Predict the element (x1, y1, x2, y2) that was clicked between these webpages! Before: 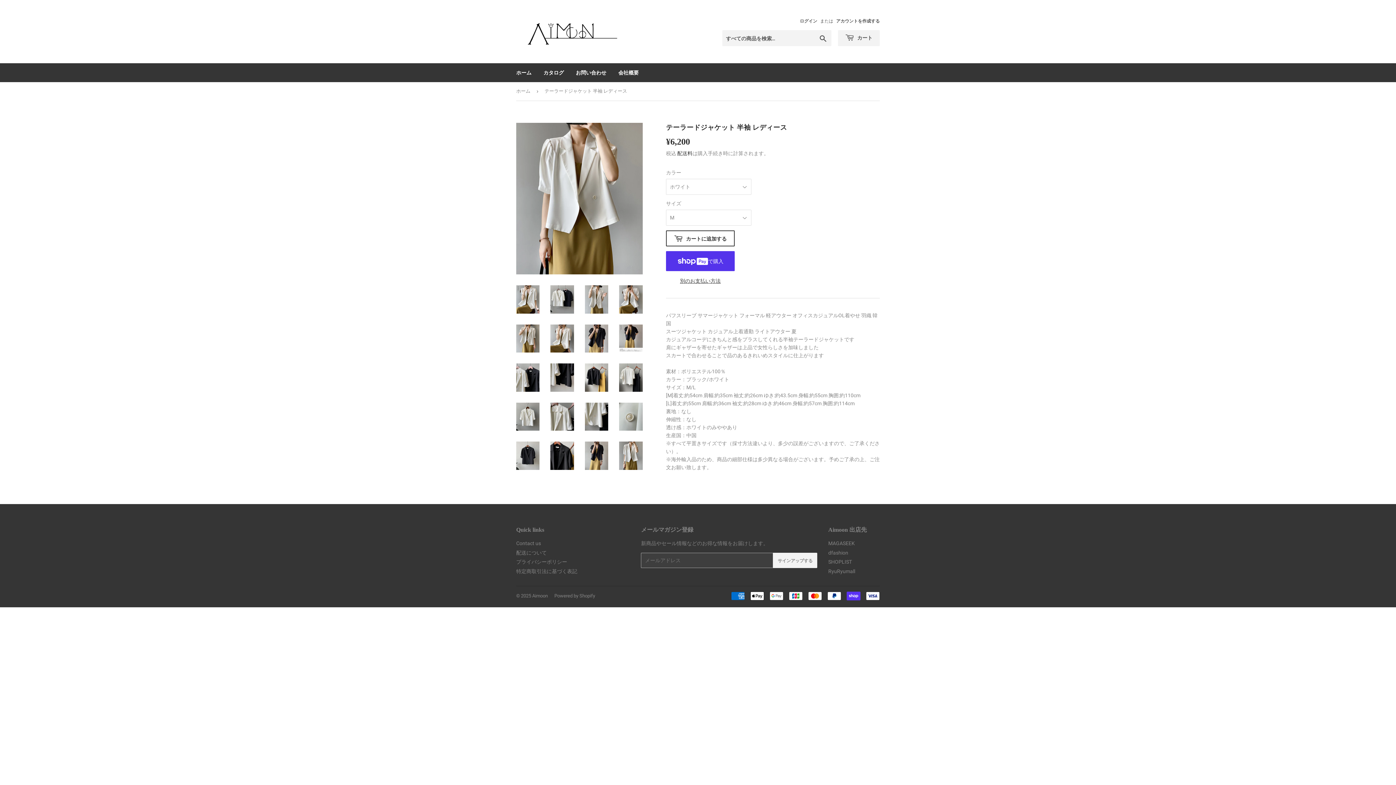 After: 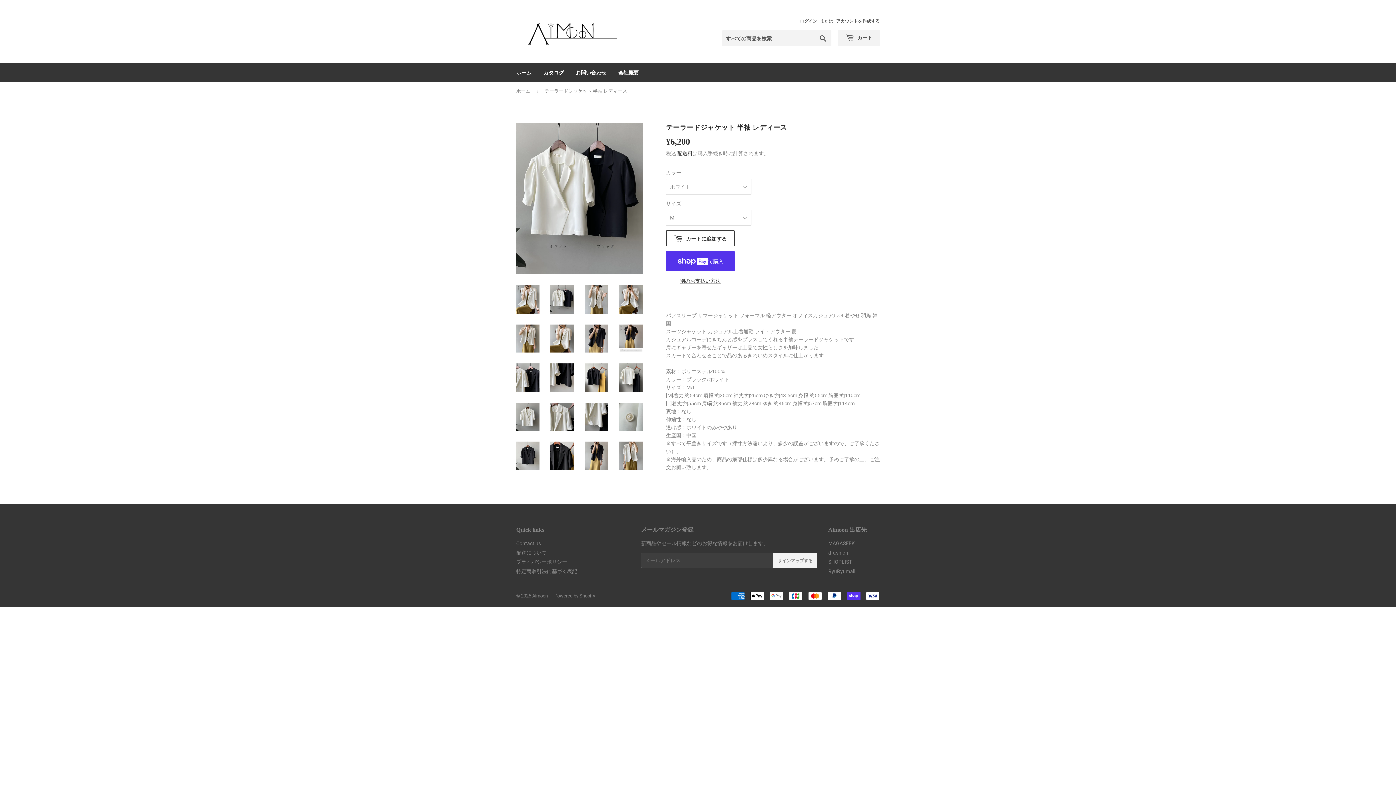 Action: bbox: (550, 285, 574, 313)